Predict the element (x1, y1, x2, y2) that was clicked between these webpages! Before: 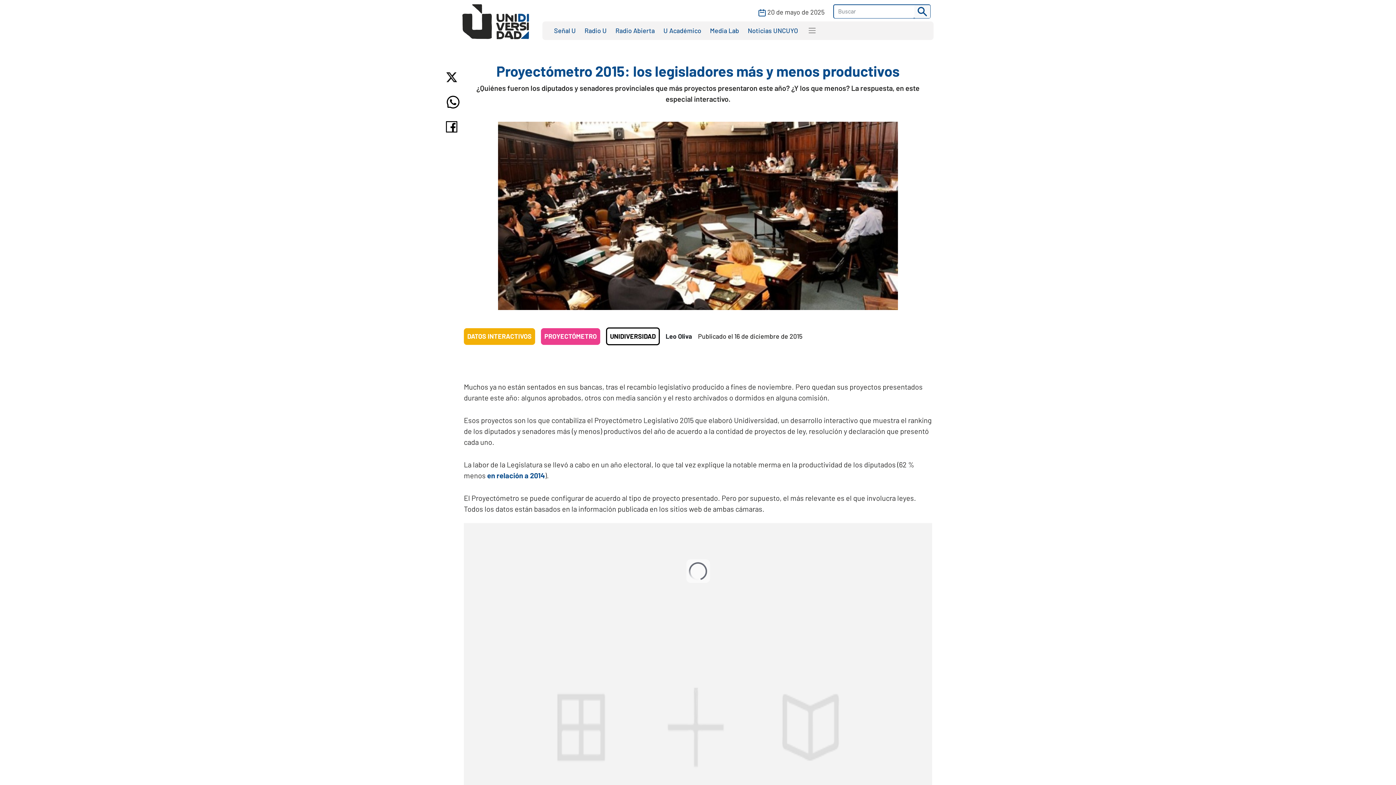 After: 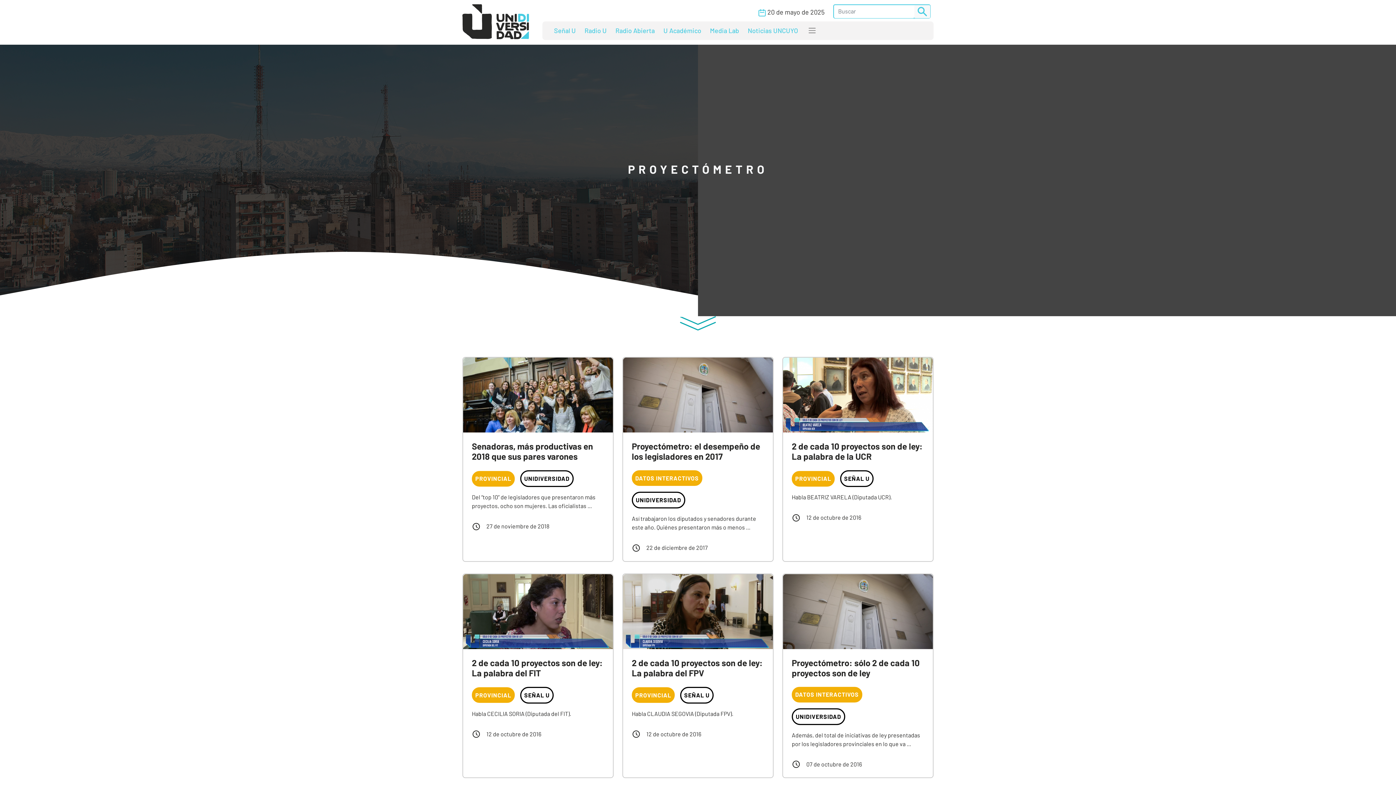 Action: label: PROYECTÓMETRO bbox: (544, 332, 596, 340)